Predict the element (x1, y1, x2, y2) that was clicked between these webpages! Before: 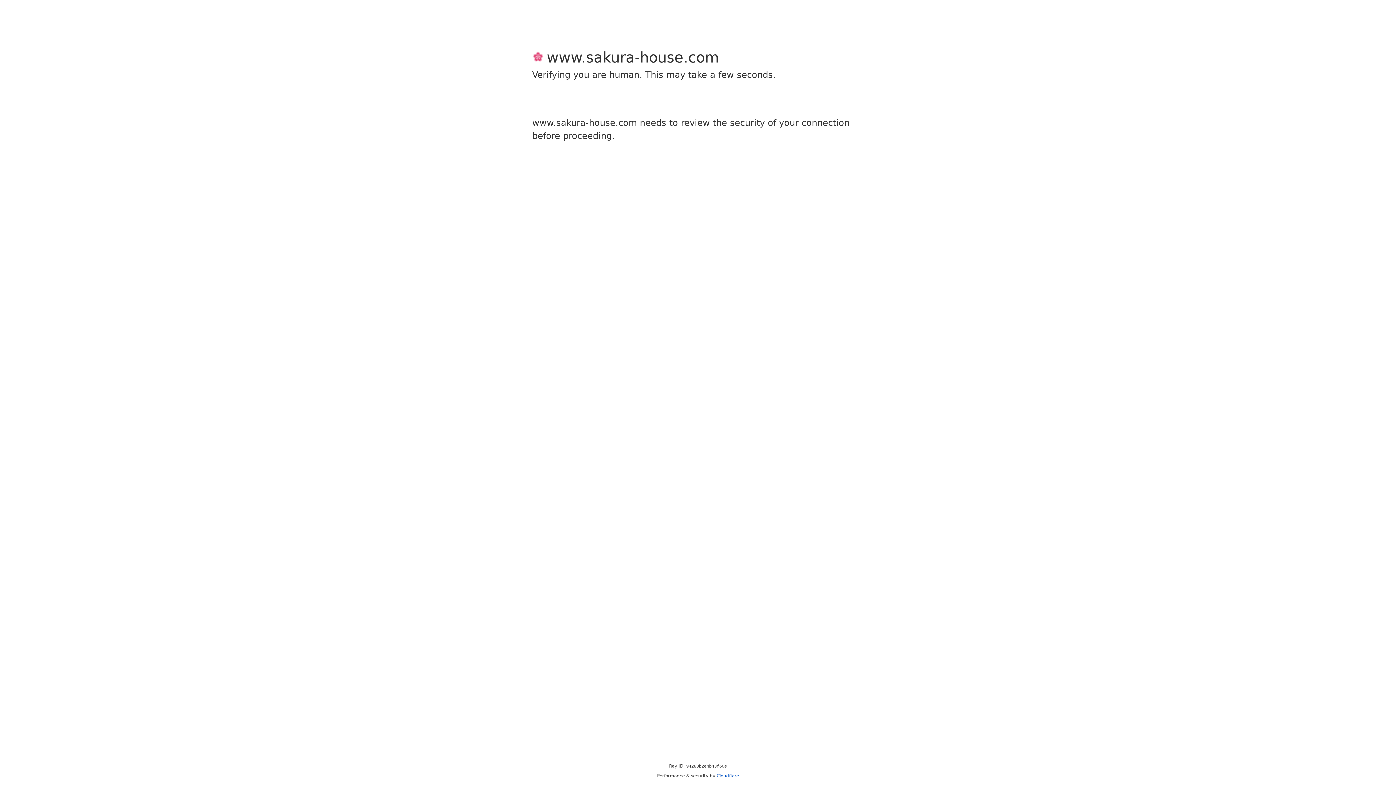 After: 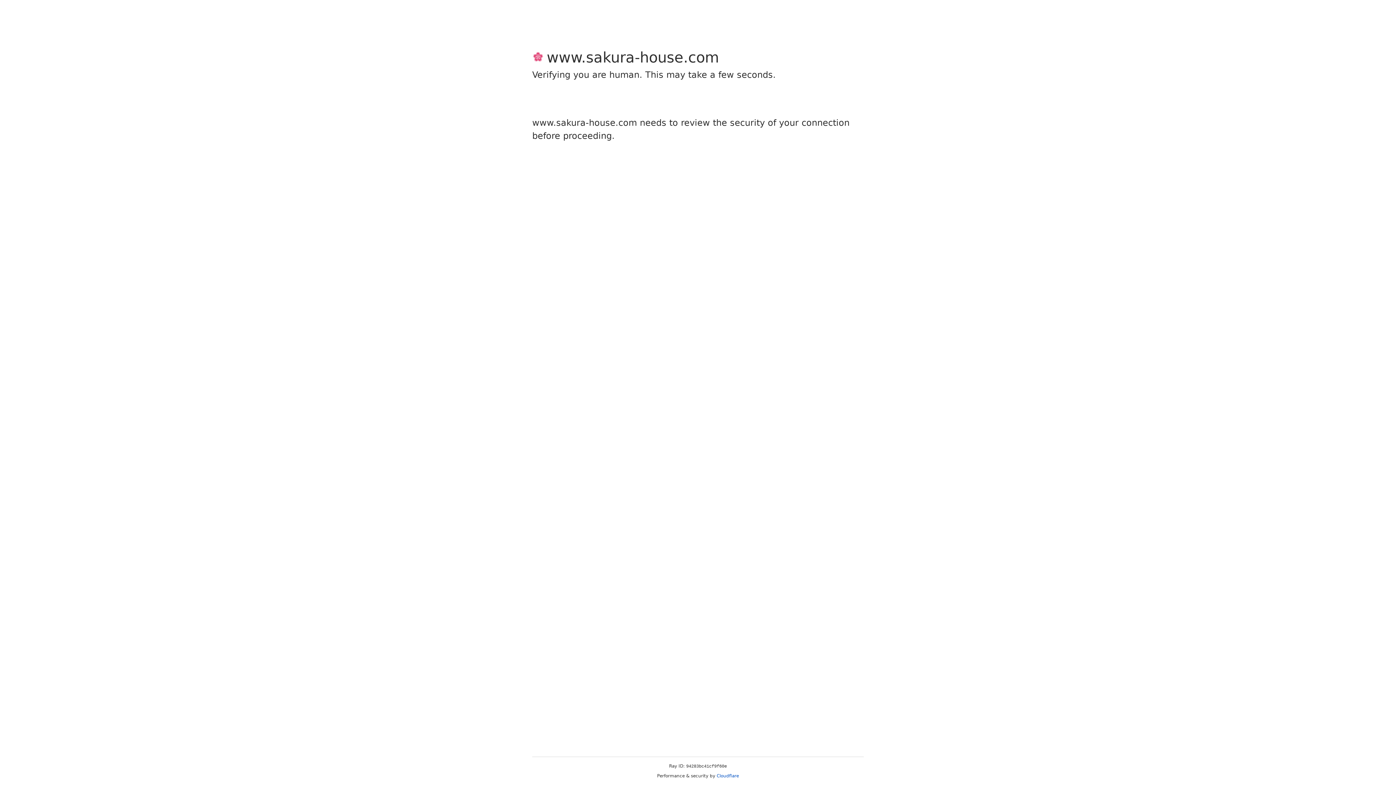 Action: label: Cloudflare bbox: (716, 773, 739, 778)